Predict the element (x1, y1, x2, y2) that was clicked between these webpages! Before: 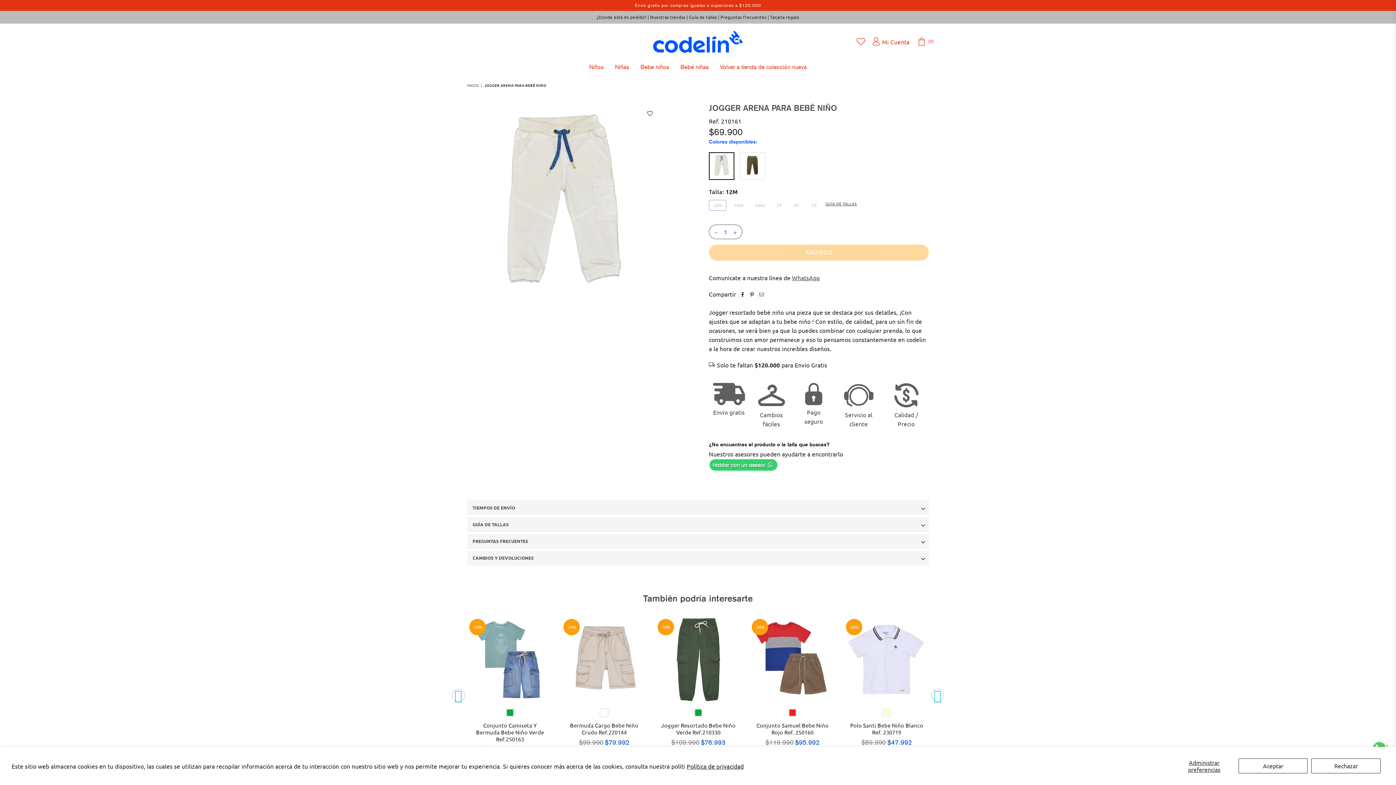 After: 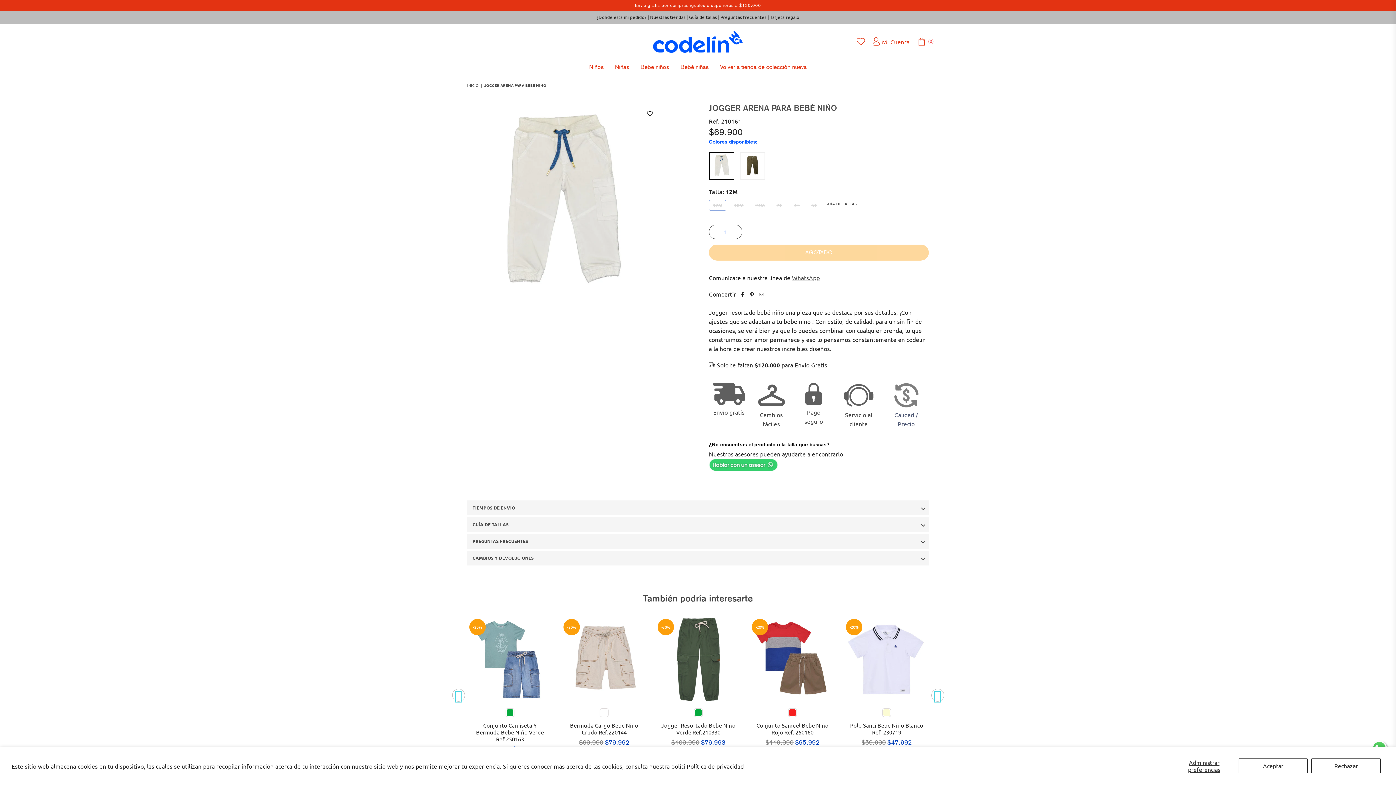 Action: bbox: (887, 382, 925, 428) label: Calidad / Precio